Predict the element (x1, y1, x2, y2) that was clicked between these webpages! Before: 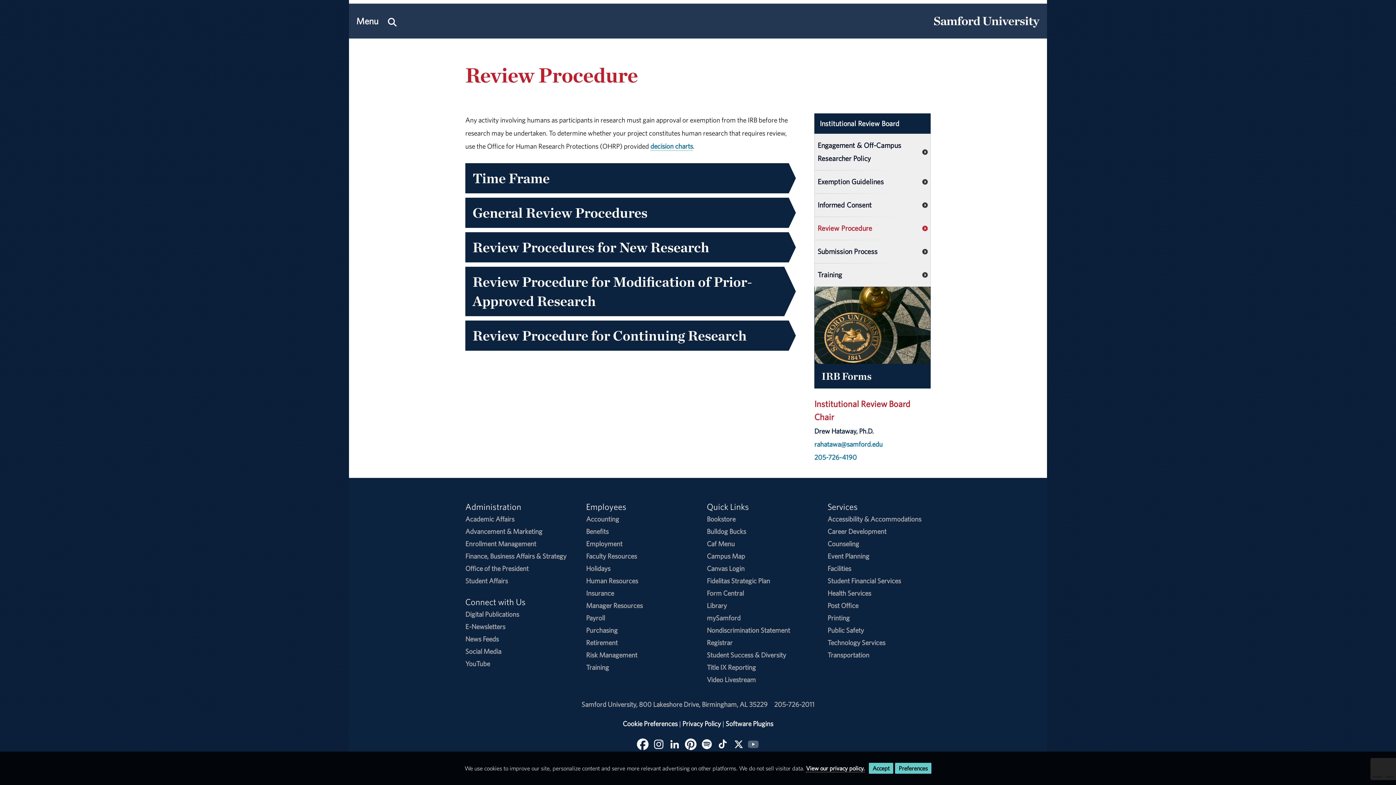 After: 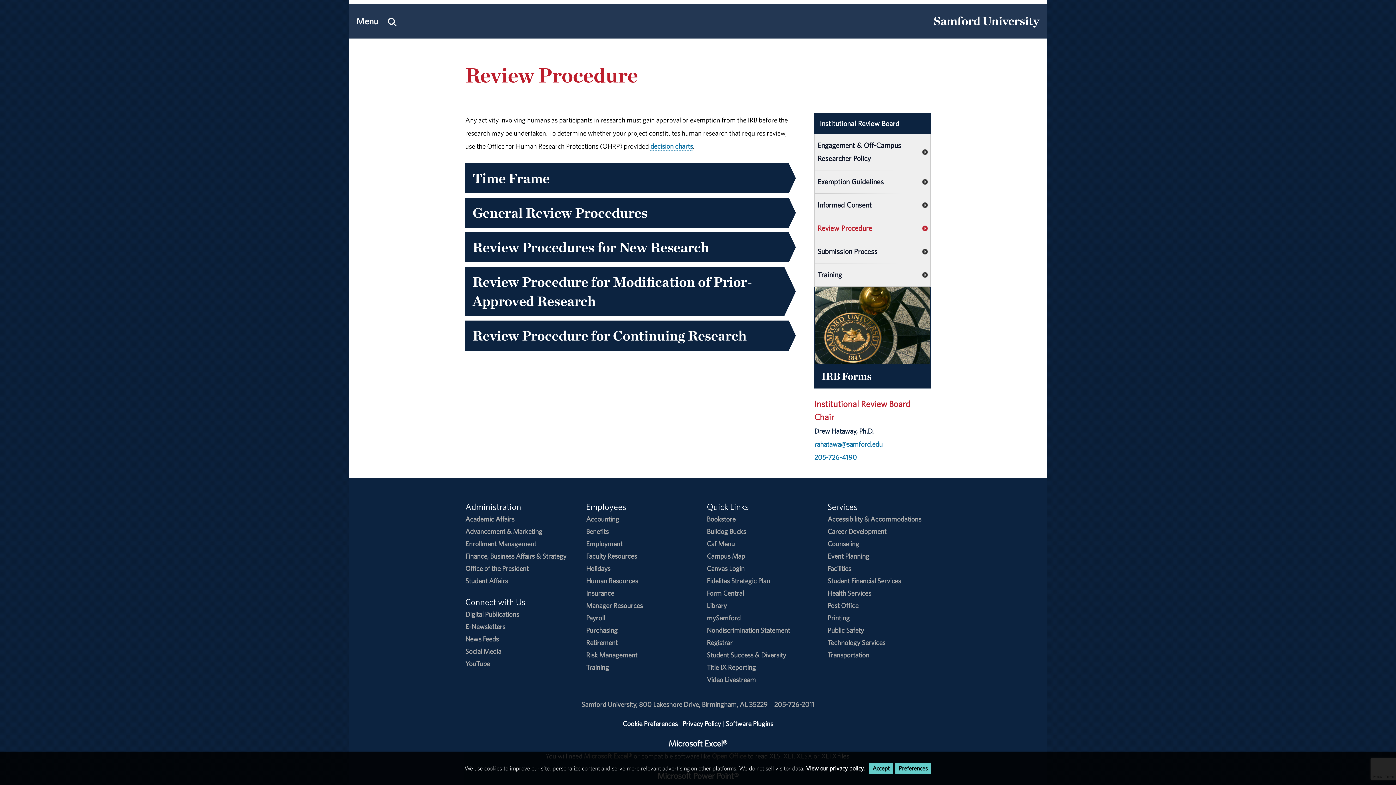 Action: label: Software Plugins bbox: (725, 719, 773, 728)